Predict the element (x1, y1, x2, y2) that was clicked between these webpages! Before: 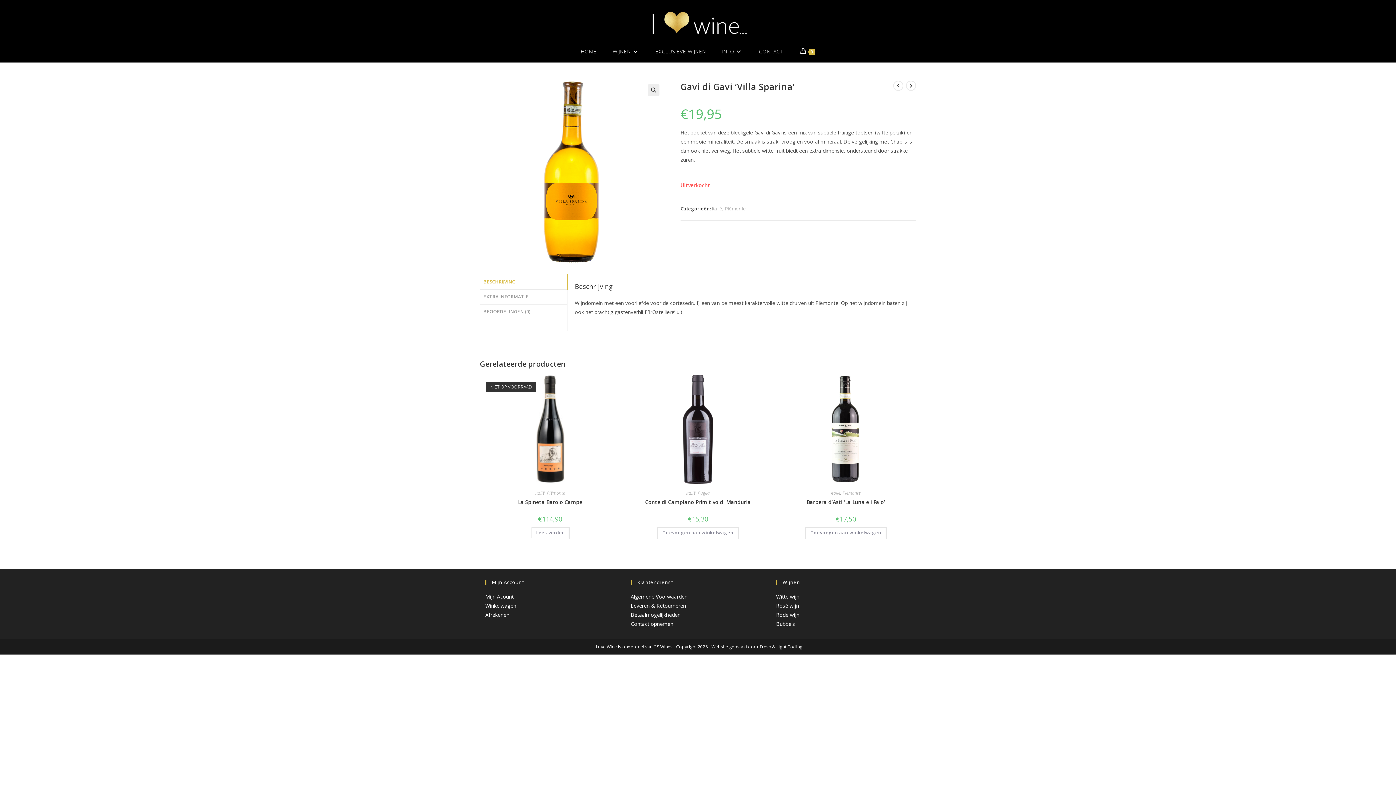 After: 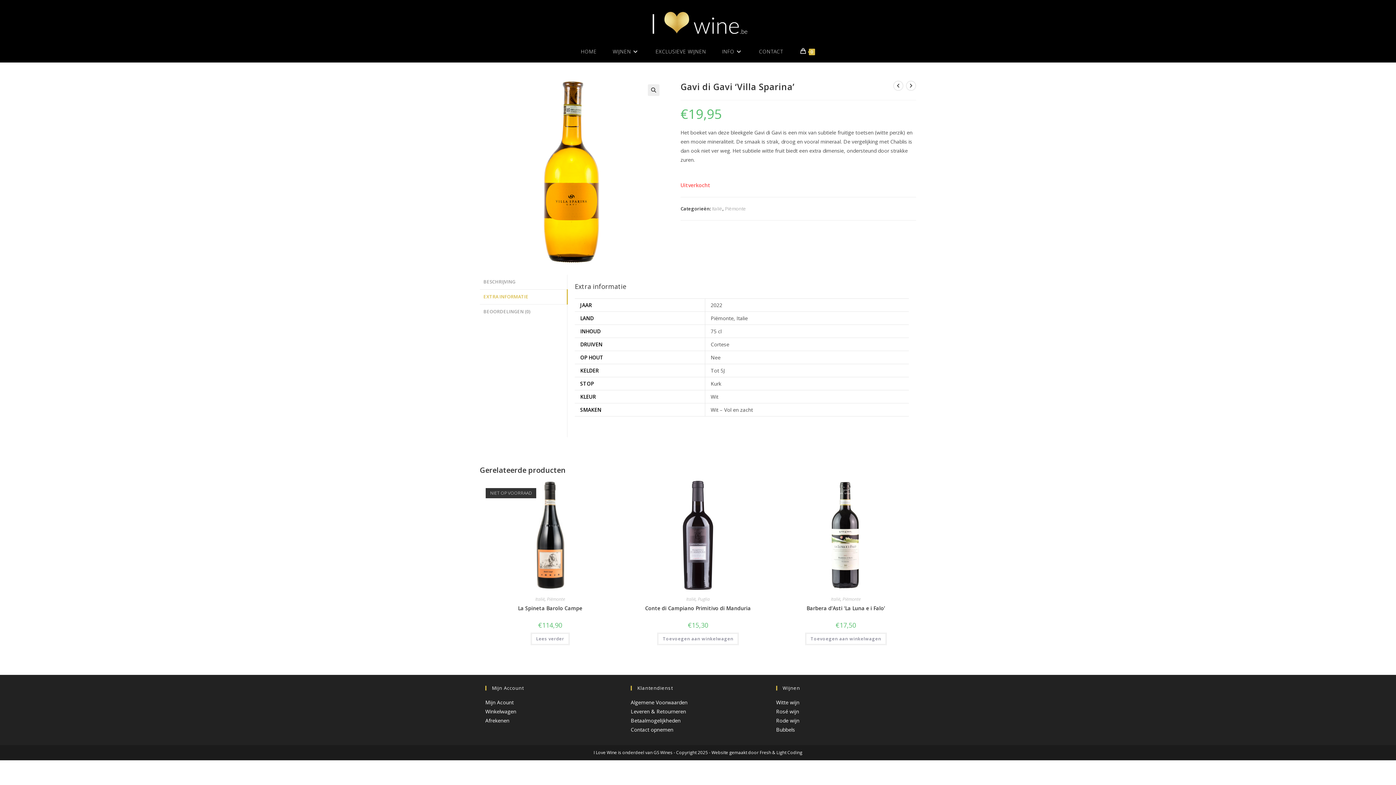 Action: label: EXTRA INFORMATIE bbox: (480, 289, 567, 304)